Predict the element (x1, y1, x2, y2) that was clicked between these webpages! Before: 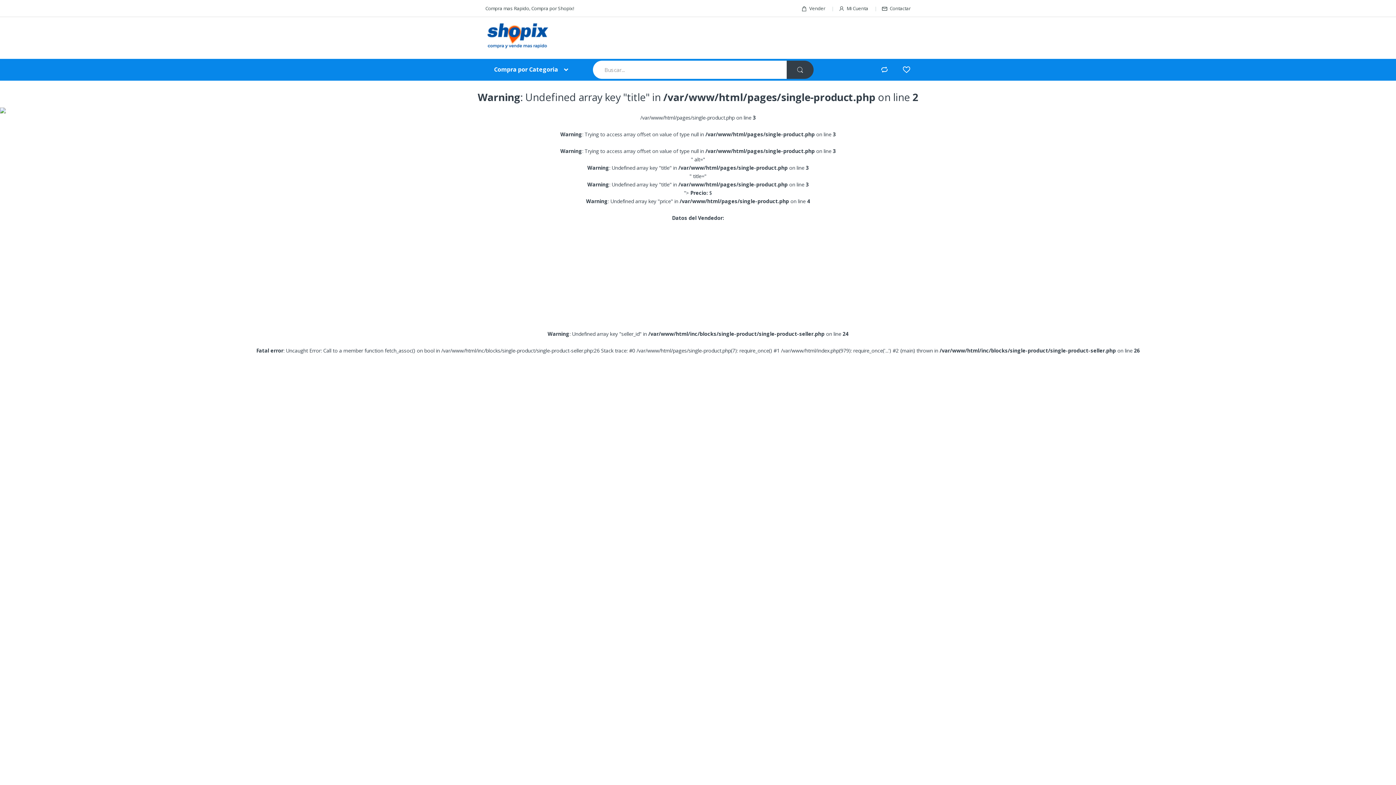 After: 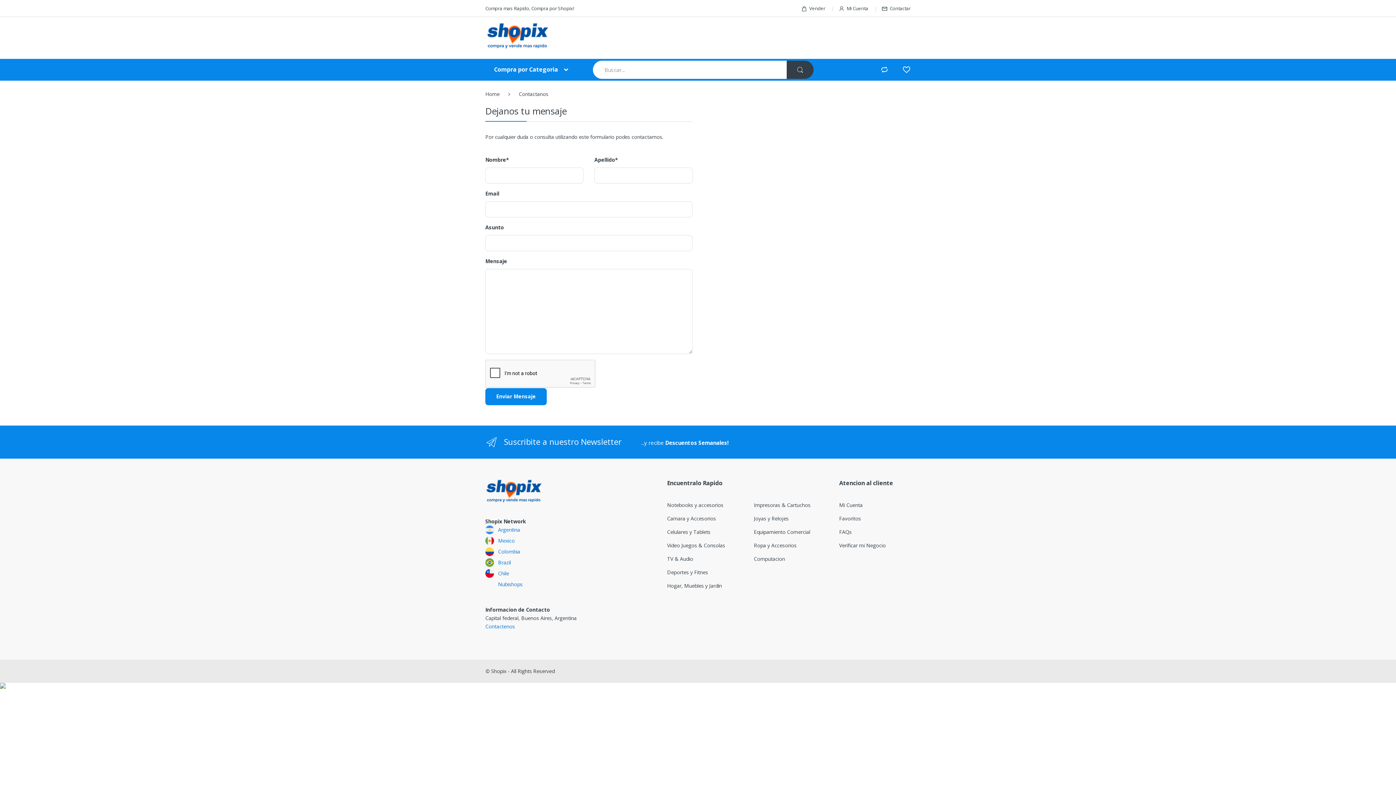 Action: label: Contactar bbox: (881, 4, 910, 12)